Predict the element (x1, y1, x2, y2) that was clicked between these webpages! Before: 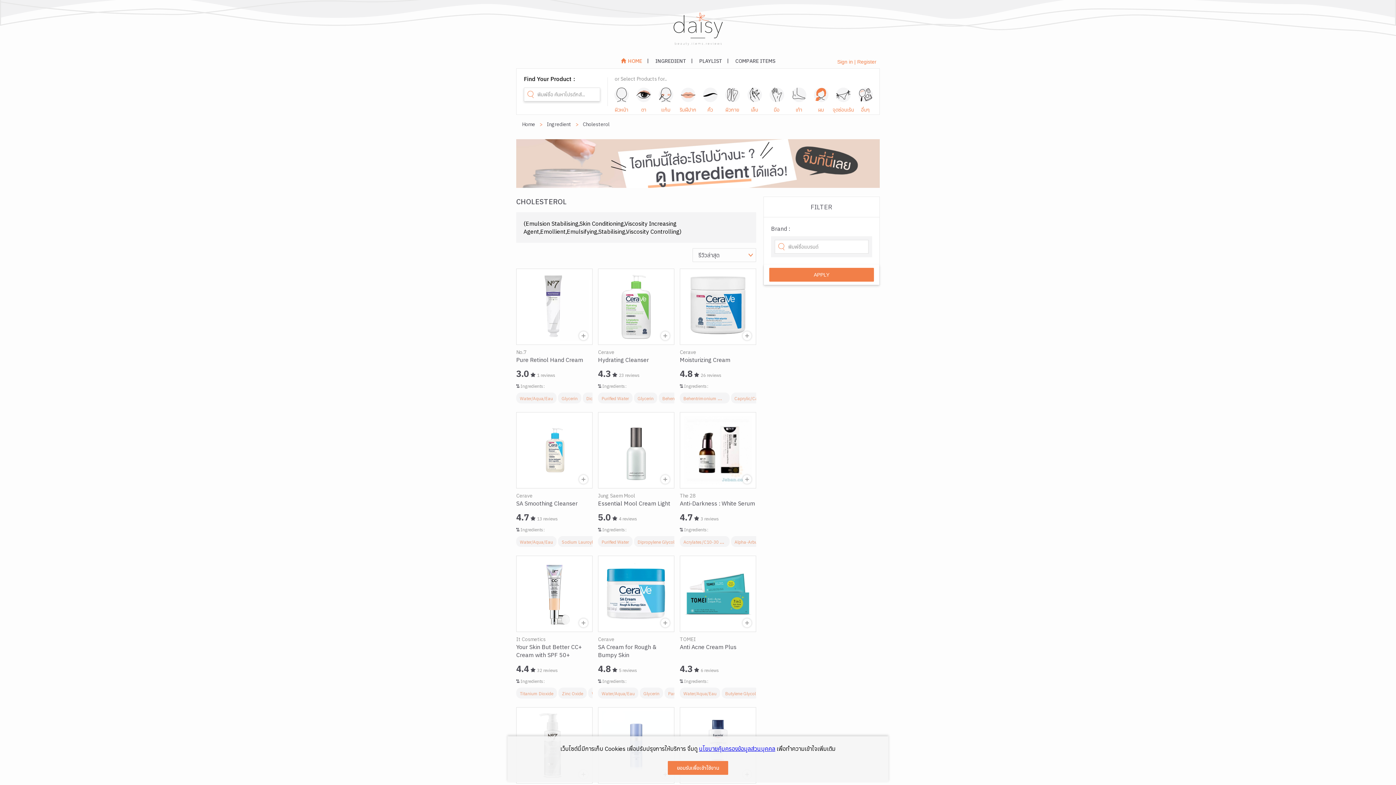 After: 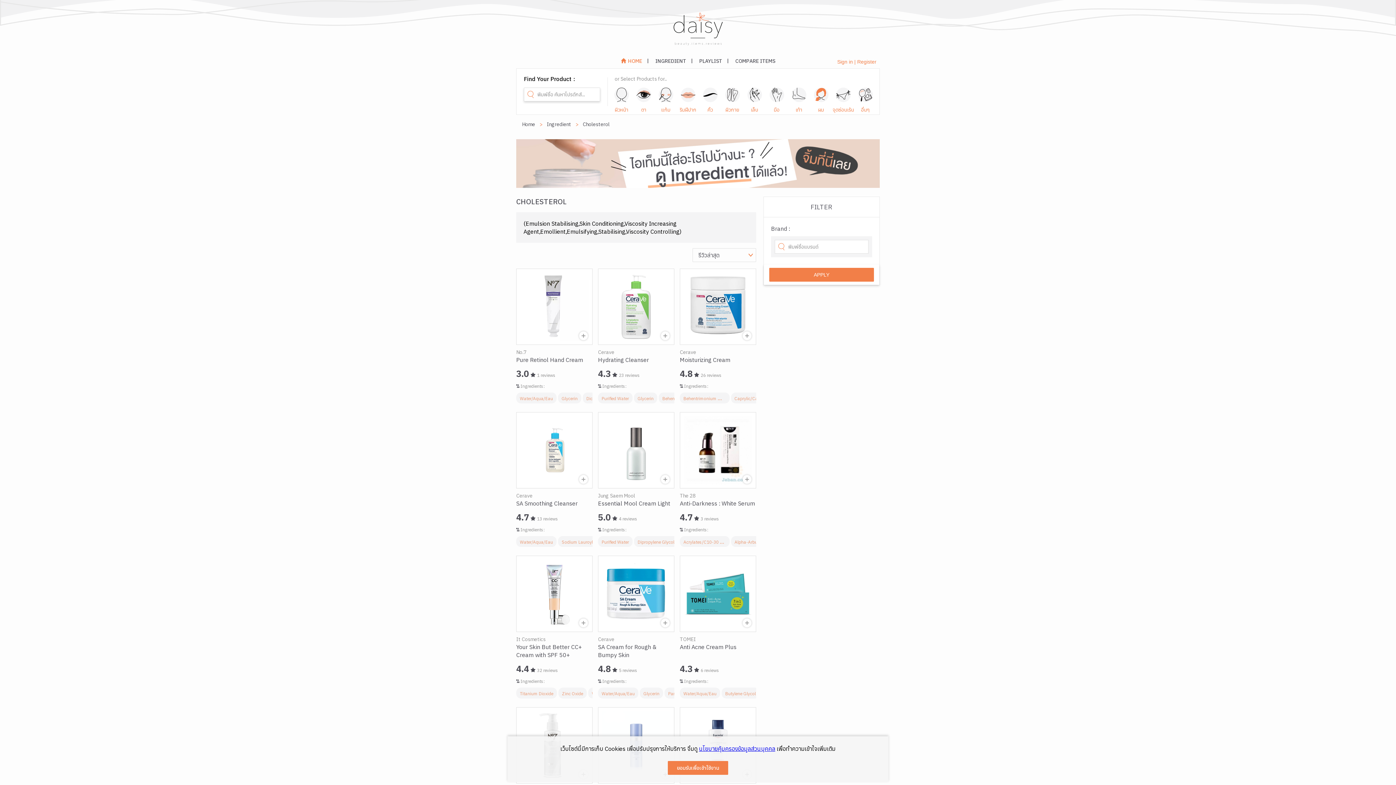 Action: bbox: (656, 327, 674, 344)